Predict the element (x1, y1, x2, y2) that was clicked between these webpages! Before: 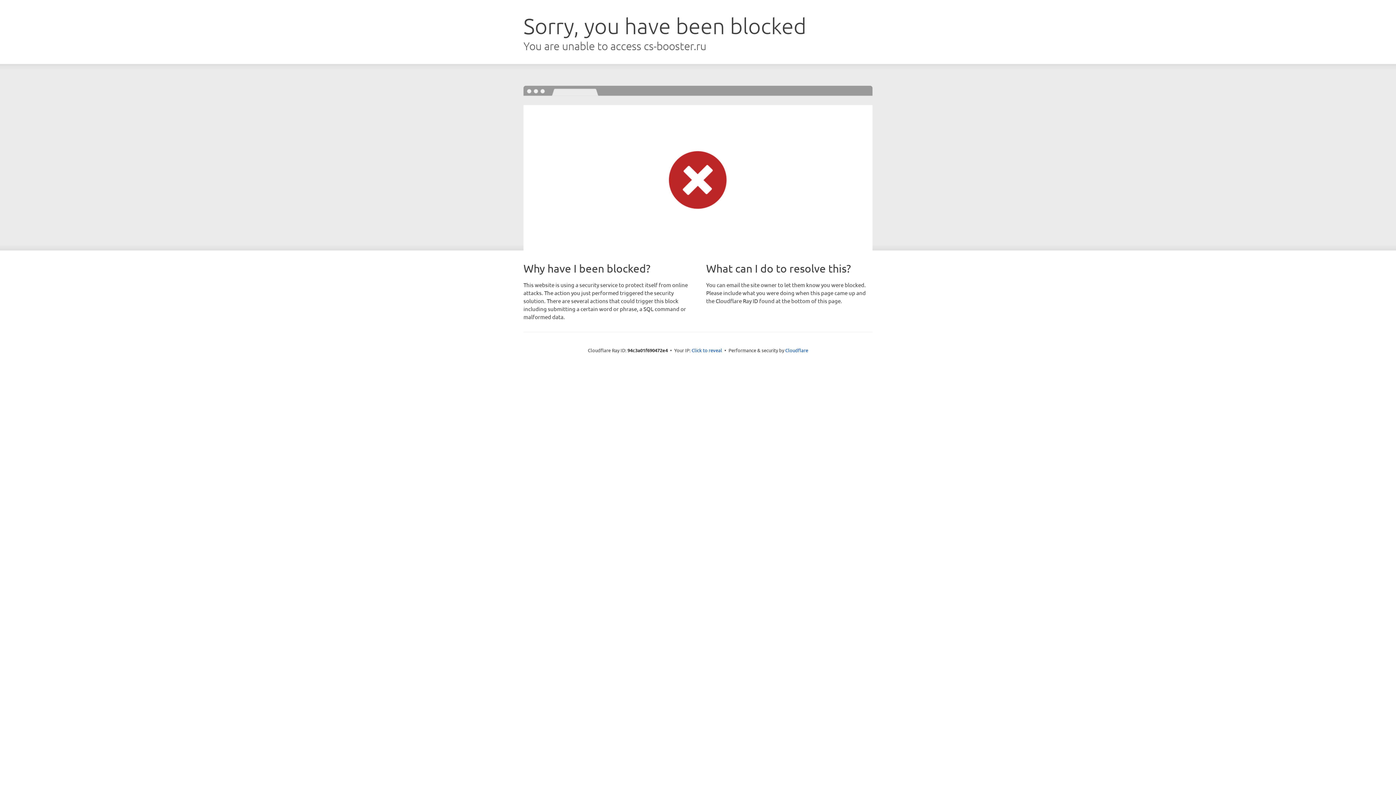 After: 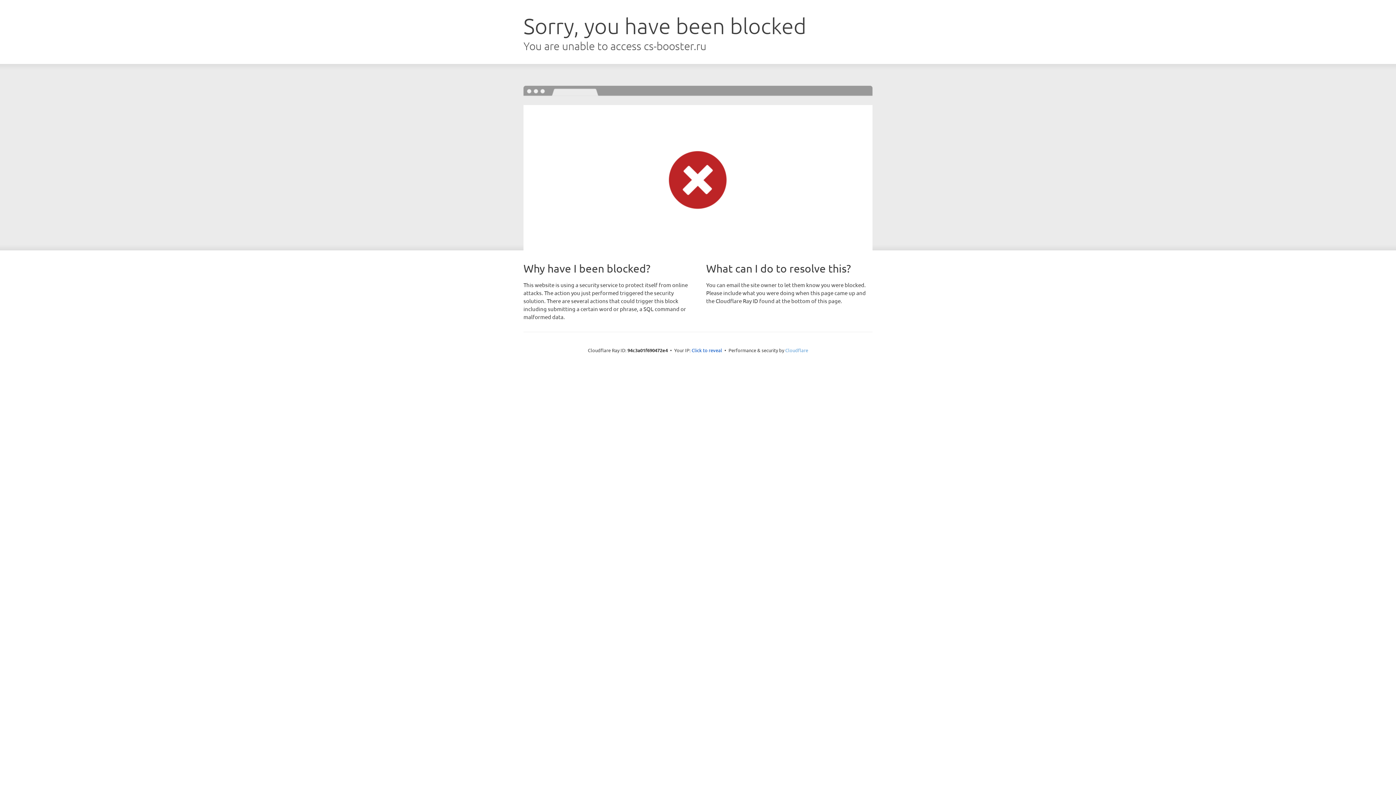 Action: label: Cloudflare bbox: (785, 347, 808, 353)